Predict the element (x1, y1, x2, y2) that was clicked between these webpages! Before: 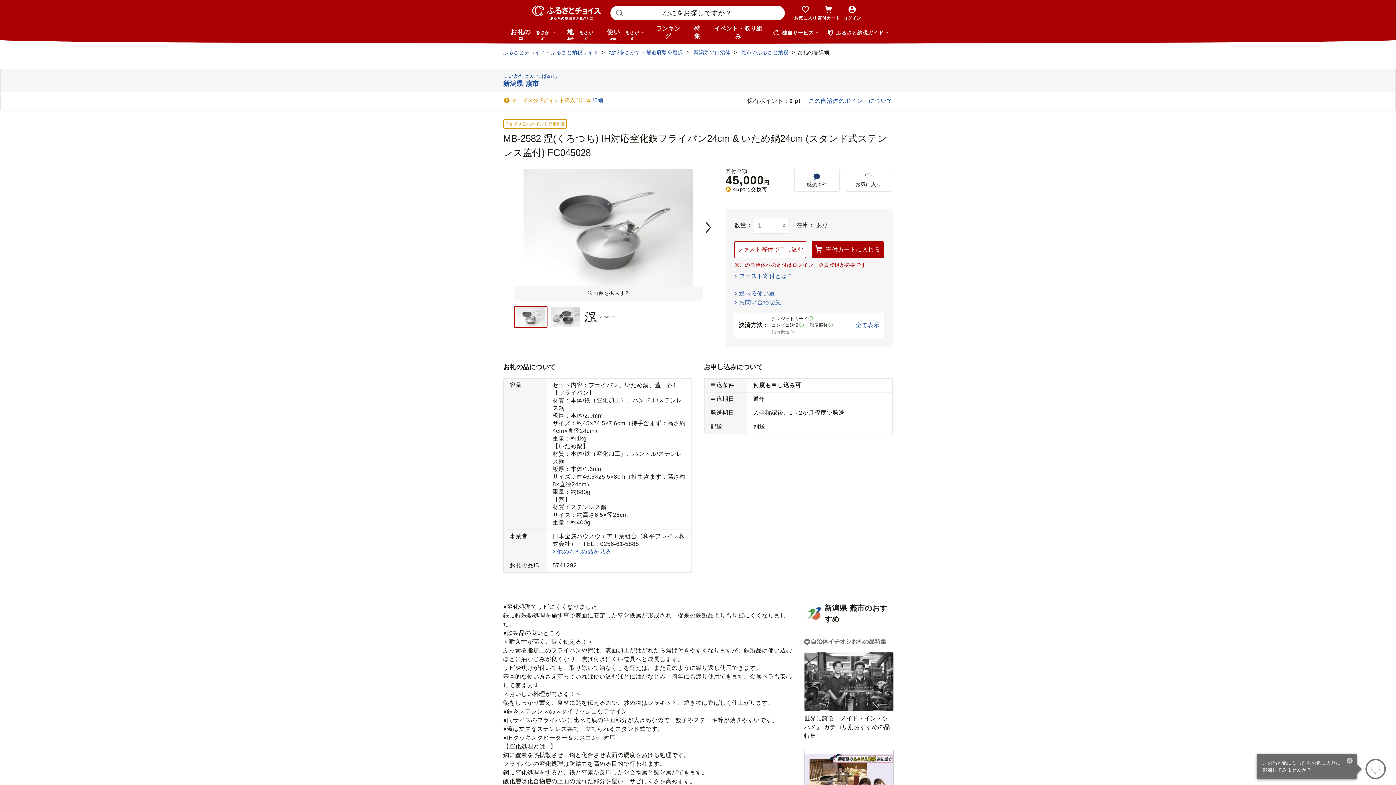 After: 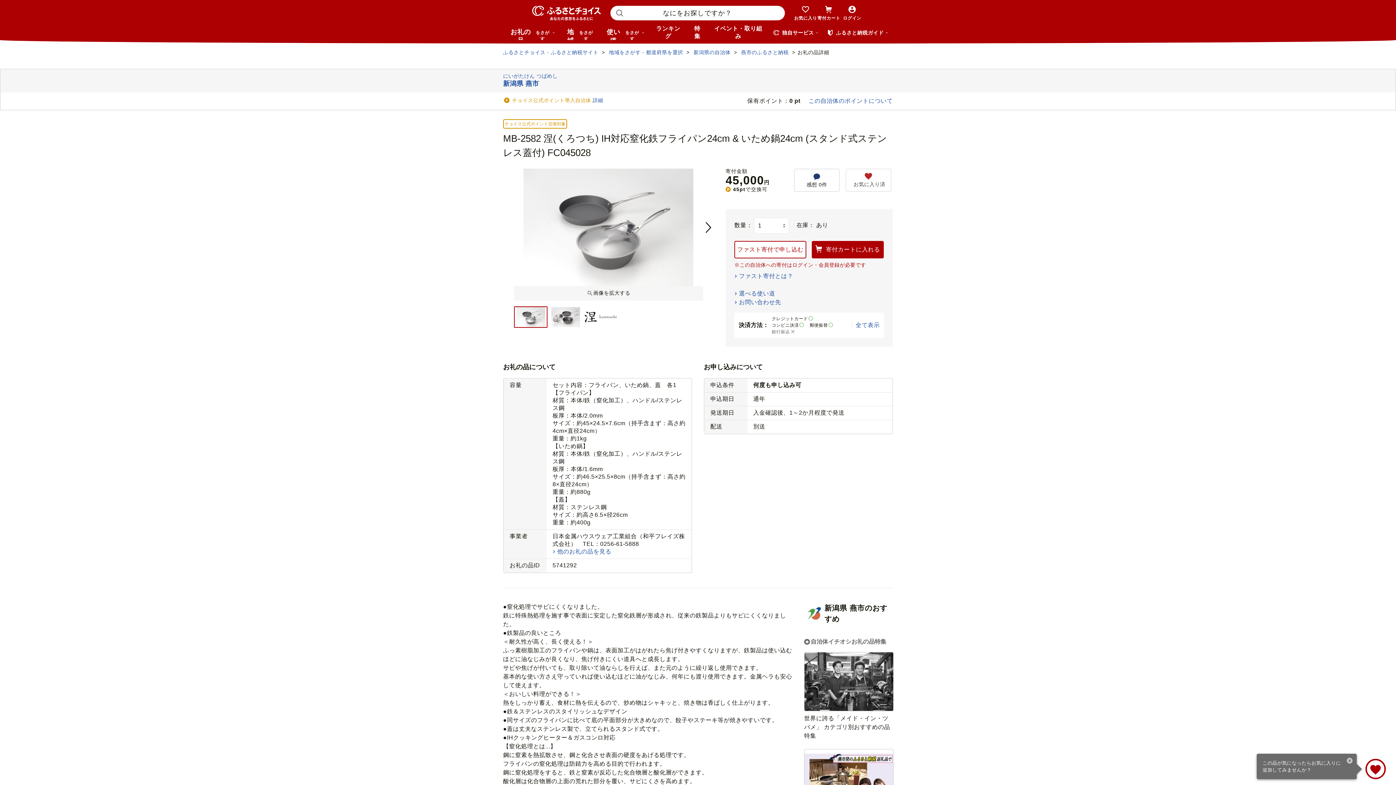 Action: label: お気に入り bbox: (844, 168, 893, 192)